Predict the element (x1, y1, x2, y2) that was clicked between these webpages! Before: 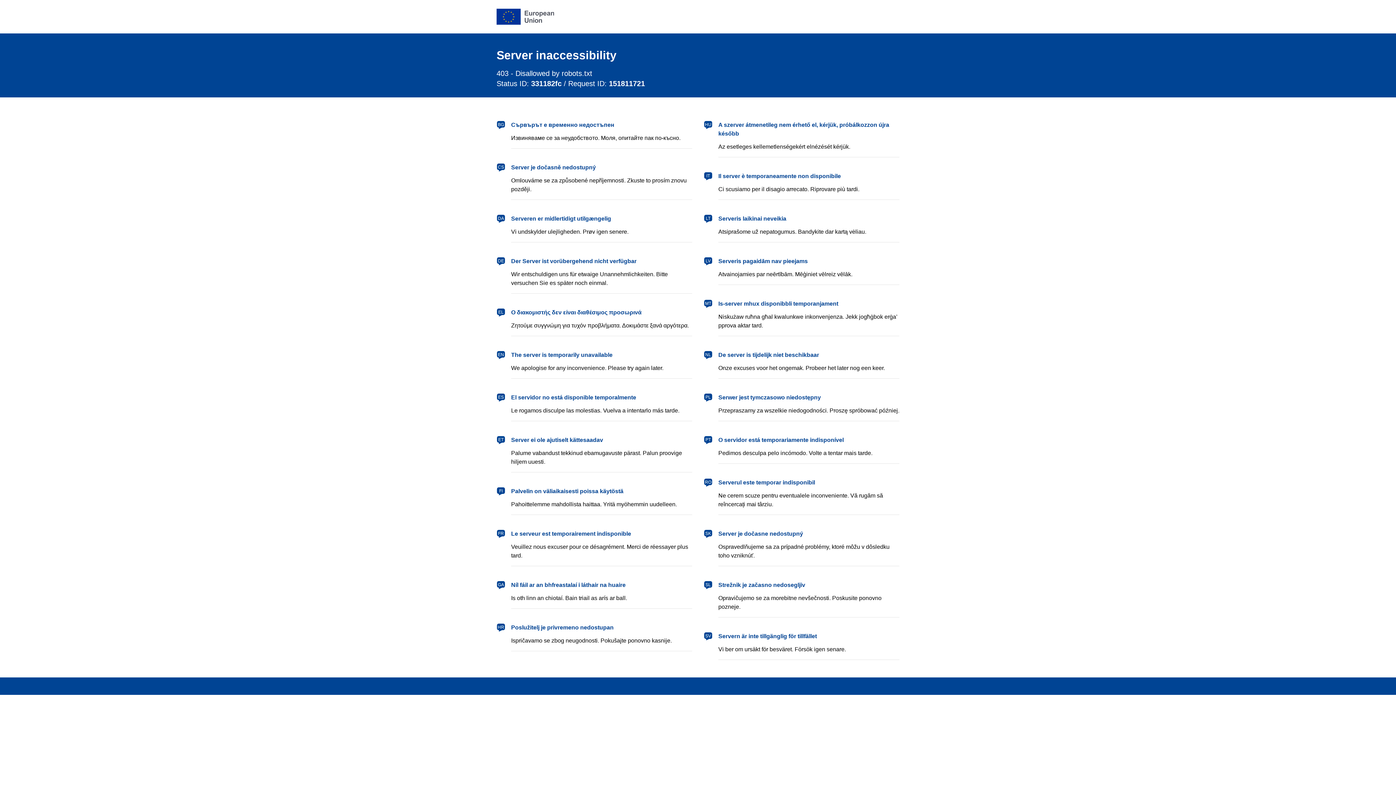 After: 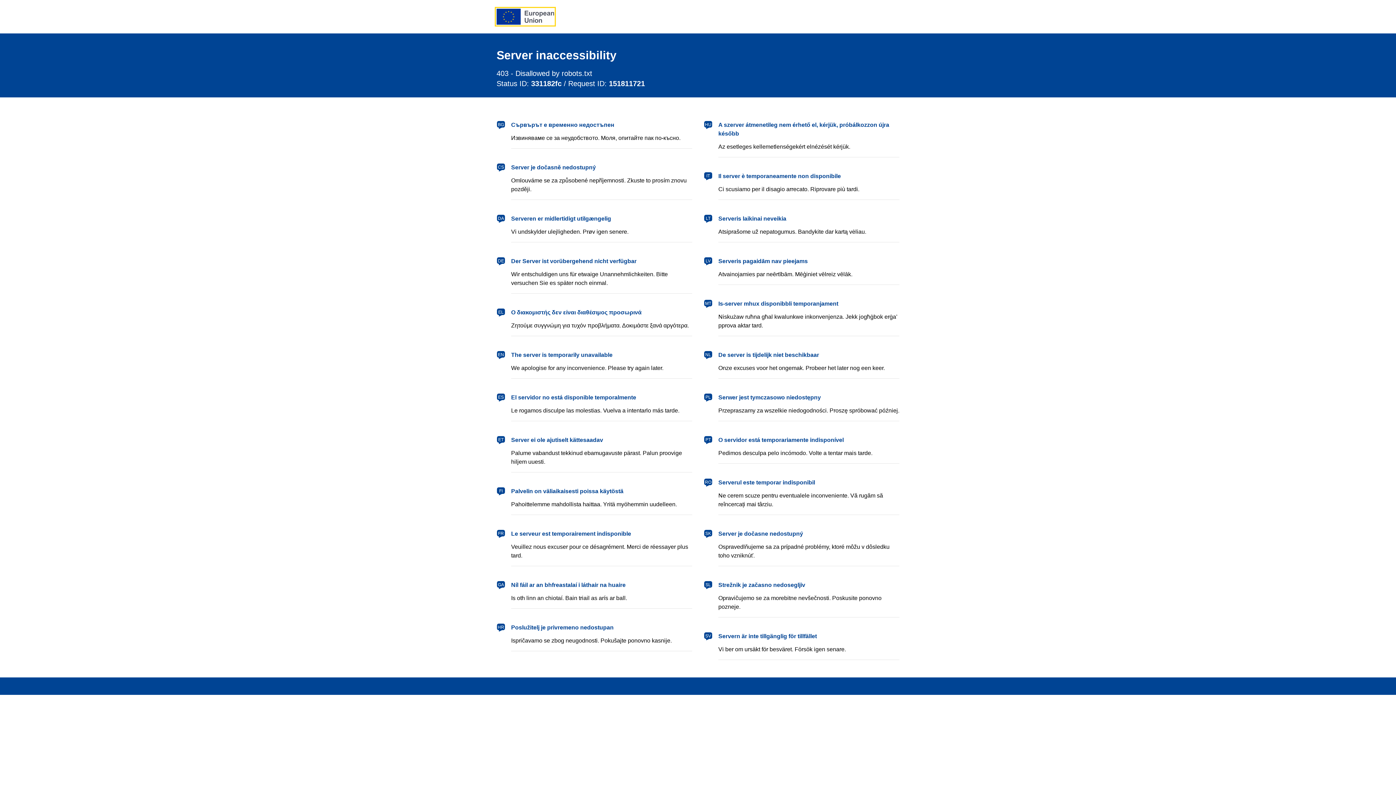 Action: bbox: (496, 8, 554, 24) label: European Union